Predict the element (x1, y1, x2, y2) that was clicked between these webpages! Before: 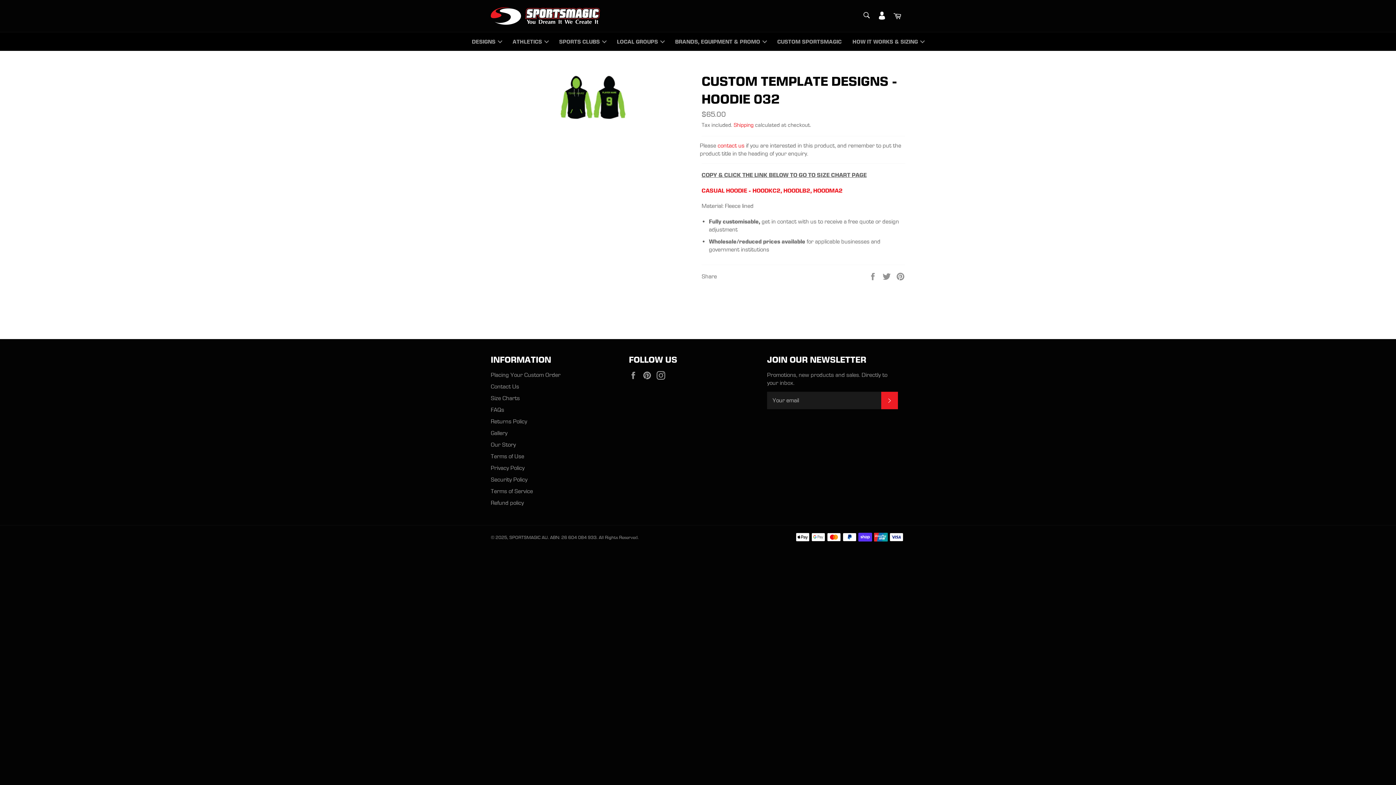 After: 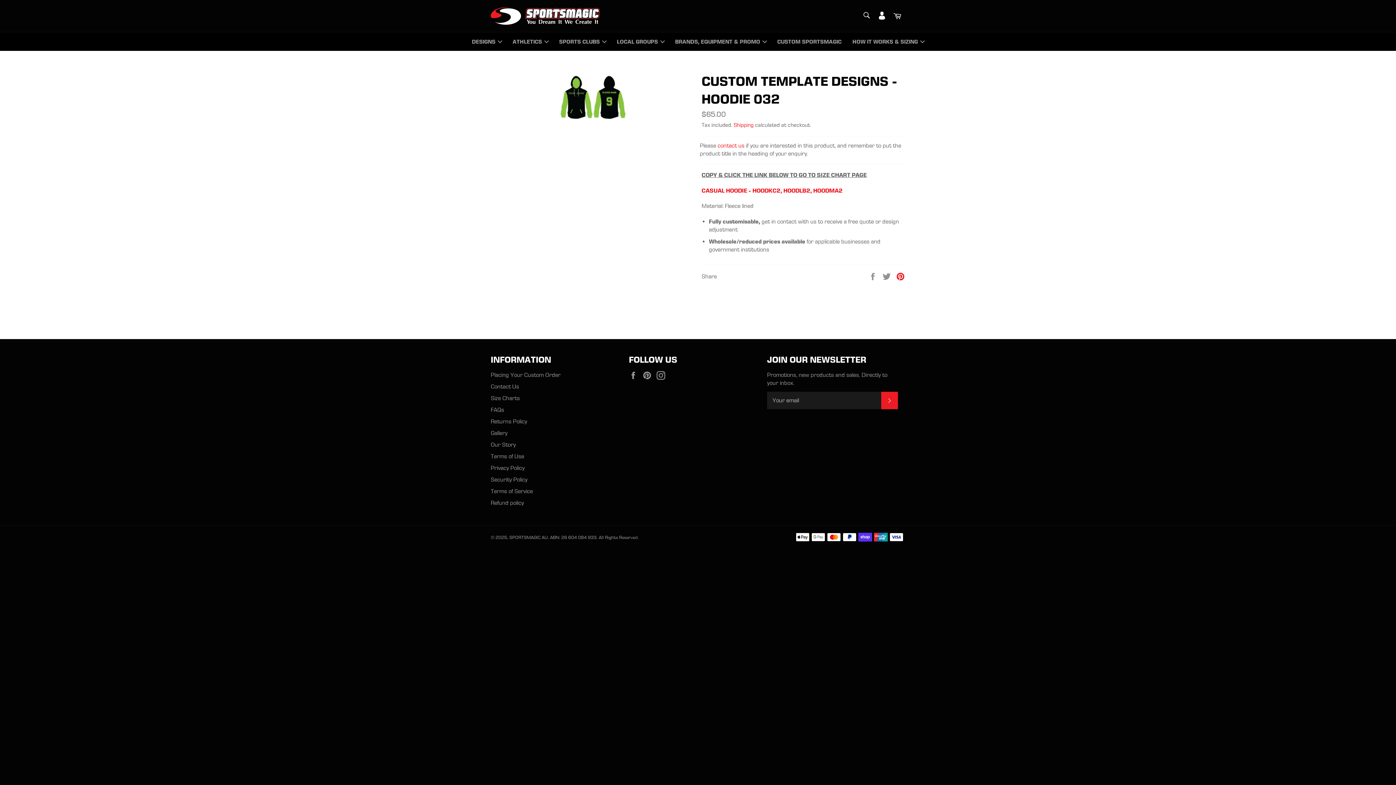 Action: label: Pin on Pinterest bbox: (896, 272, 905, 279)